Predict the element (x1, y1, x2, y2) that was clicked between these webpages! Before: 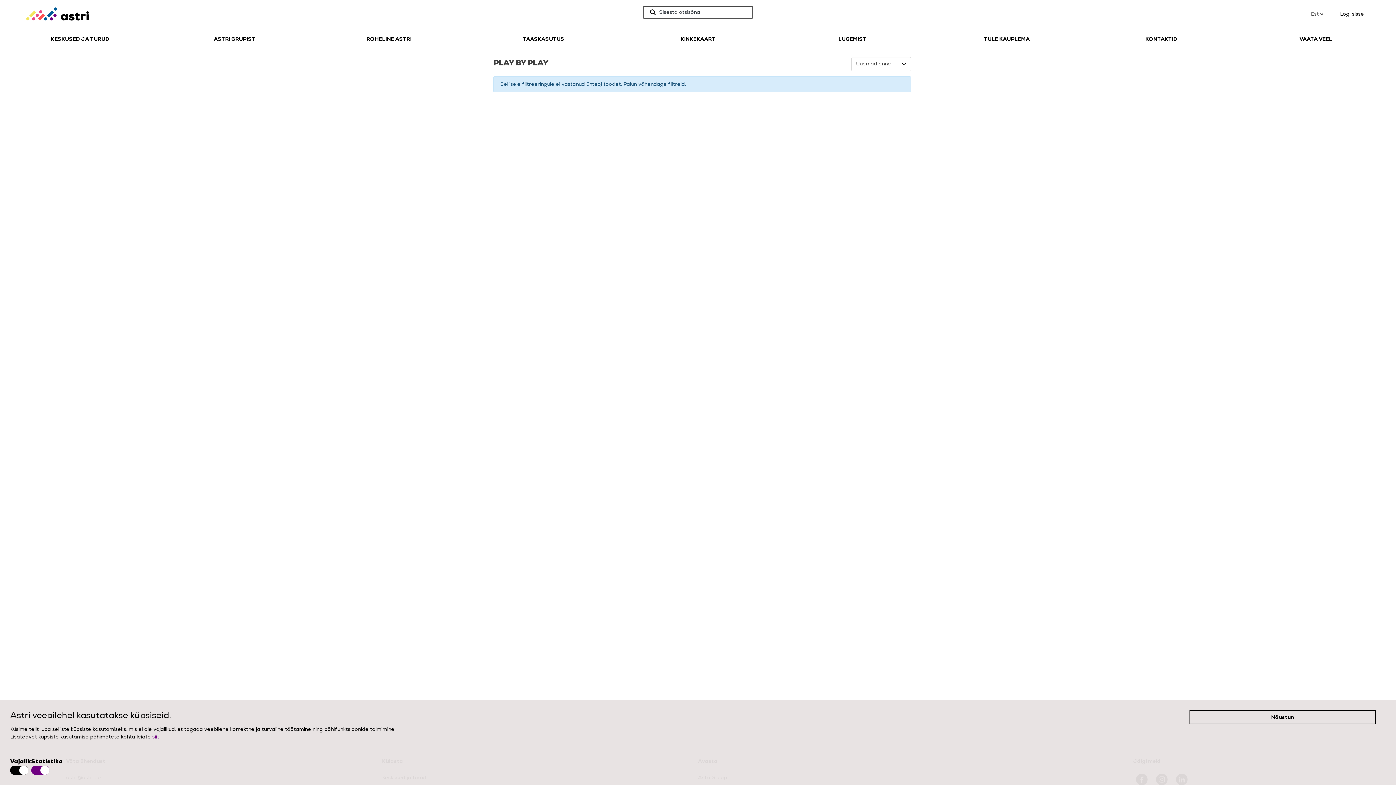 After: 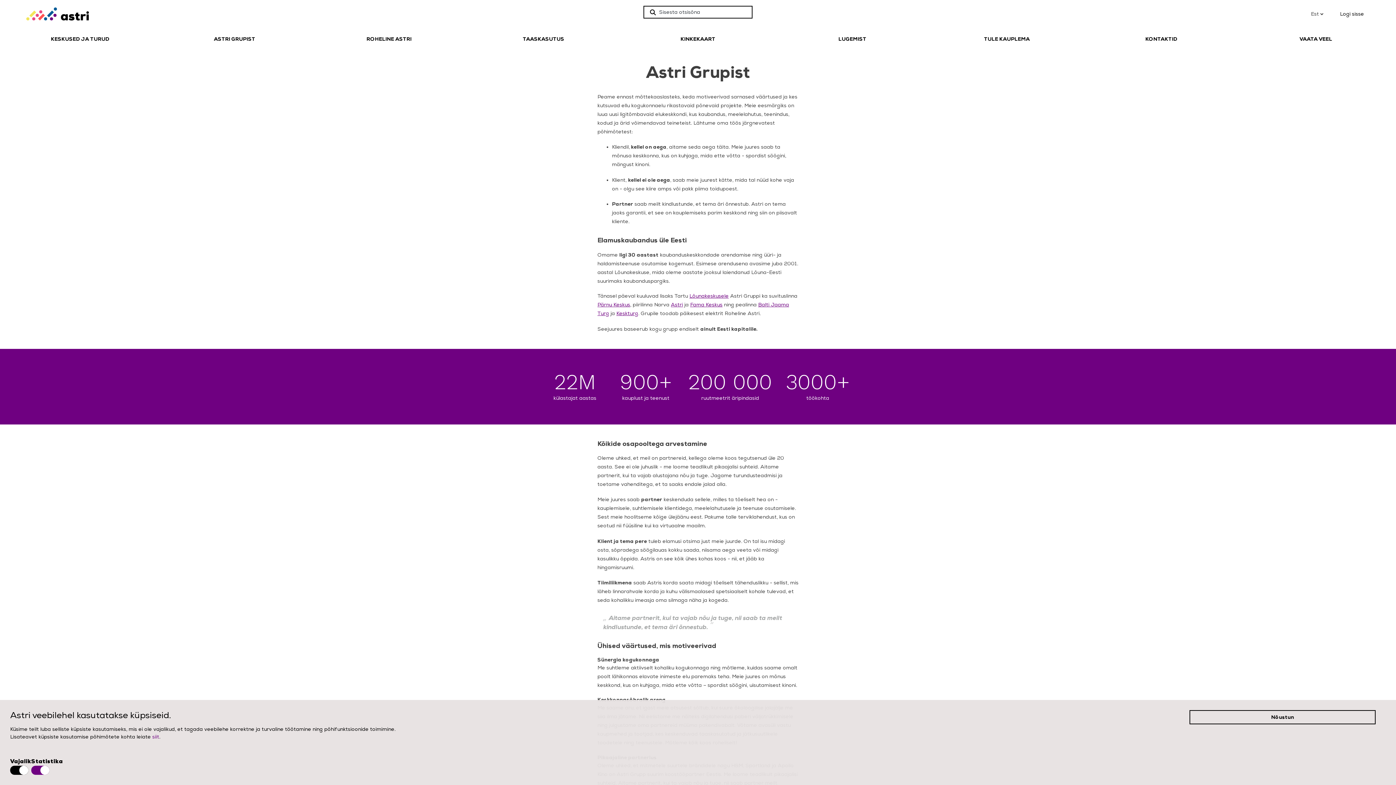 Action: bbox: (157, 35, 311, 42) label: ASTRI GRUPIST